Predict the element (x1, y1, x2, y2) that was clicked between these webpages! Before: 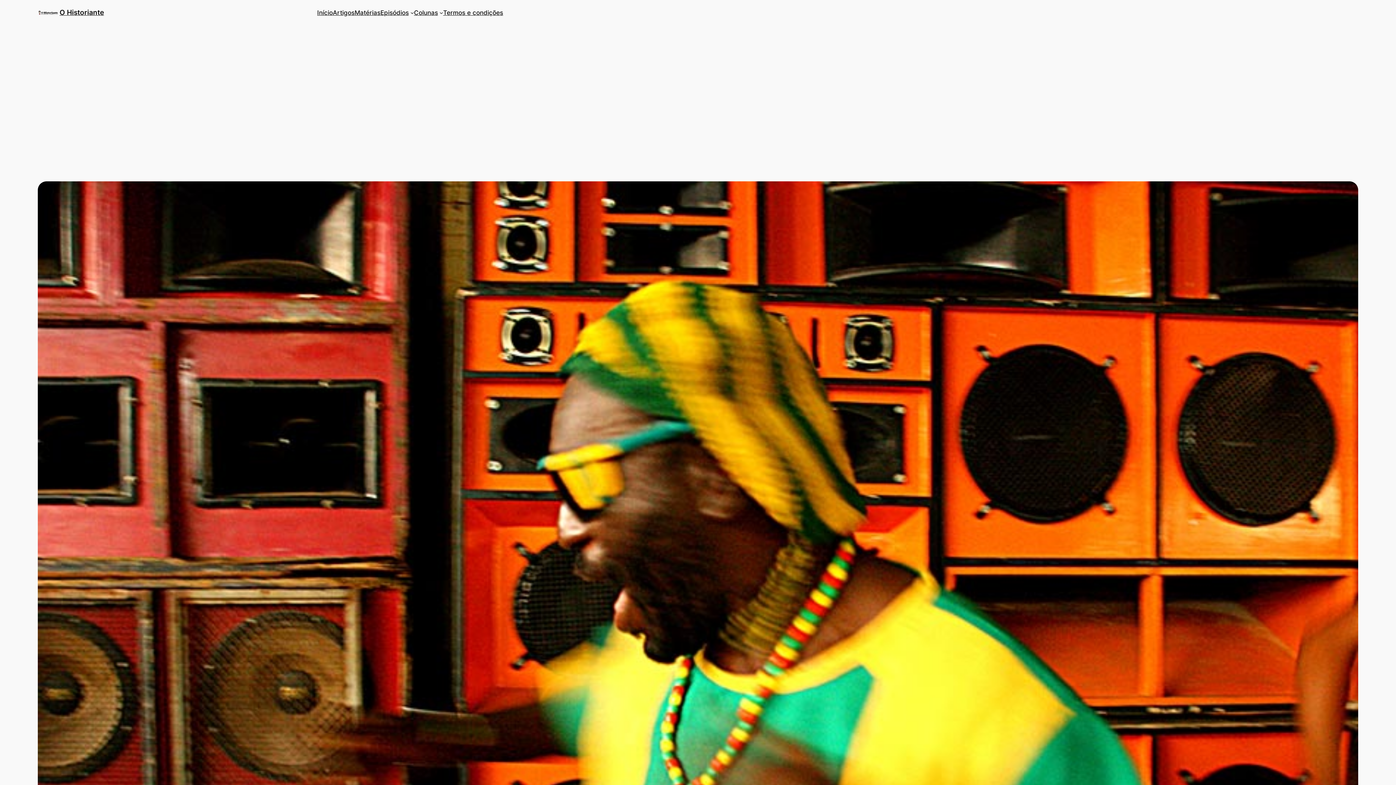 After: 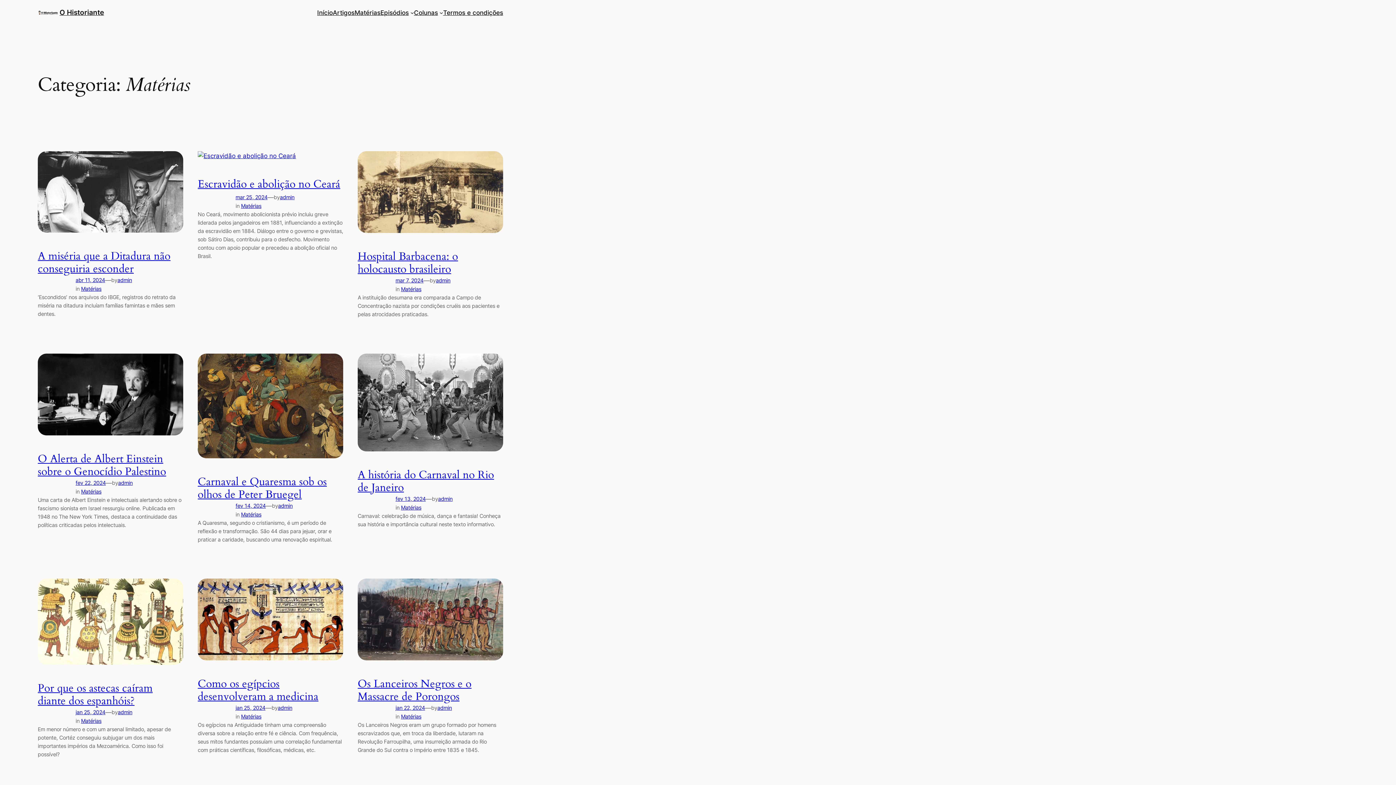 Action: label: Matérias bbox: (354, 7, 380, 17)